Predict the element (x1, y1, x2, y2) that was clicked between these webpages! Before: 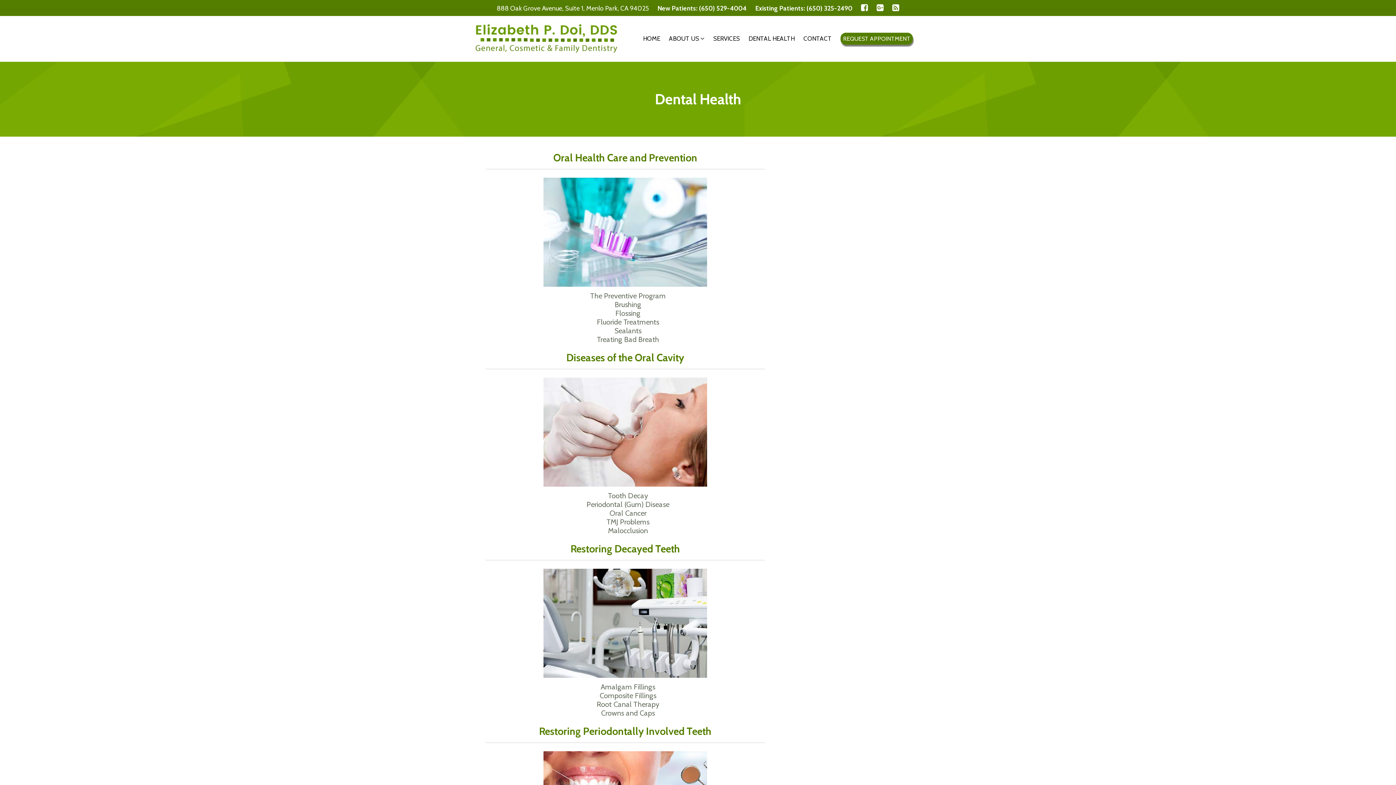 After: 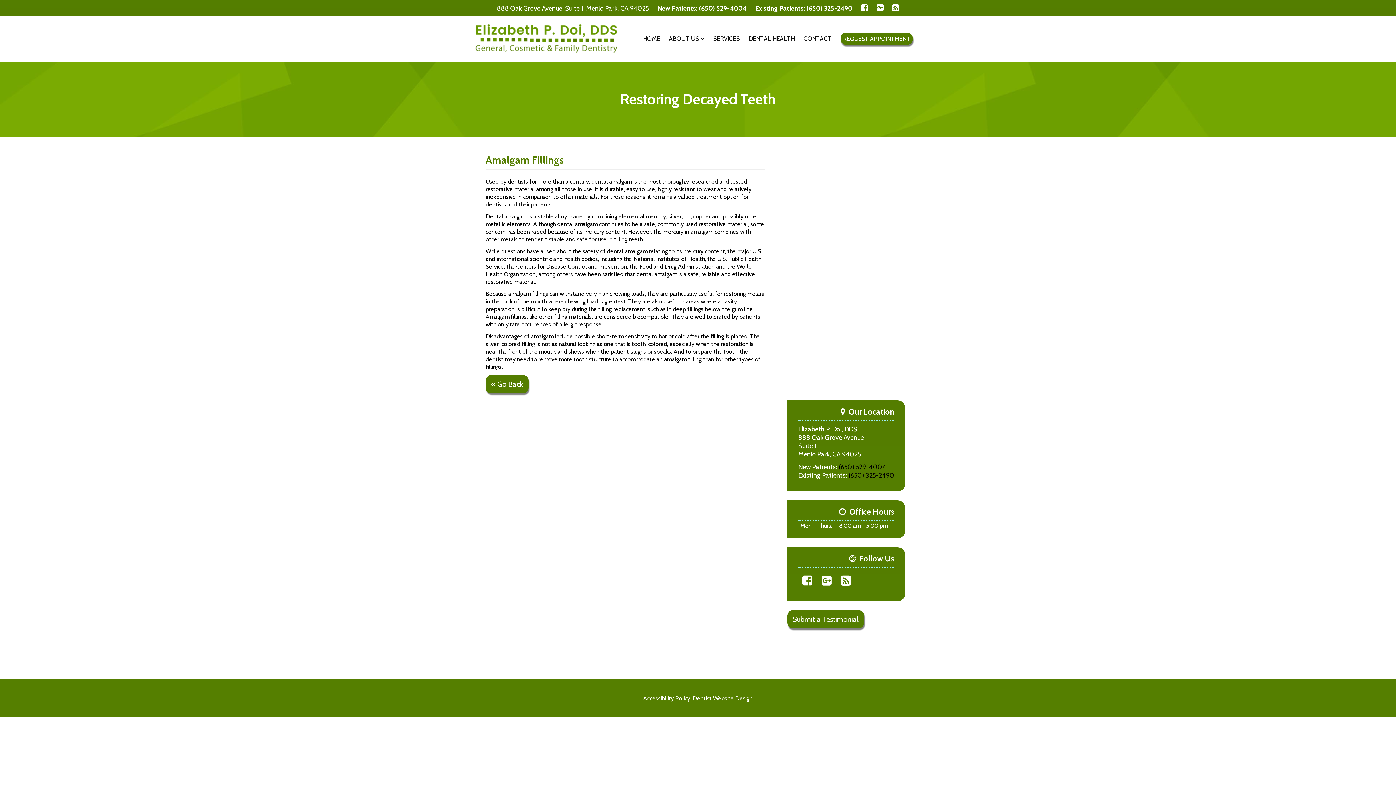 Action: label: Amalgam Fillings bbox: (600, 682, 655, 691)